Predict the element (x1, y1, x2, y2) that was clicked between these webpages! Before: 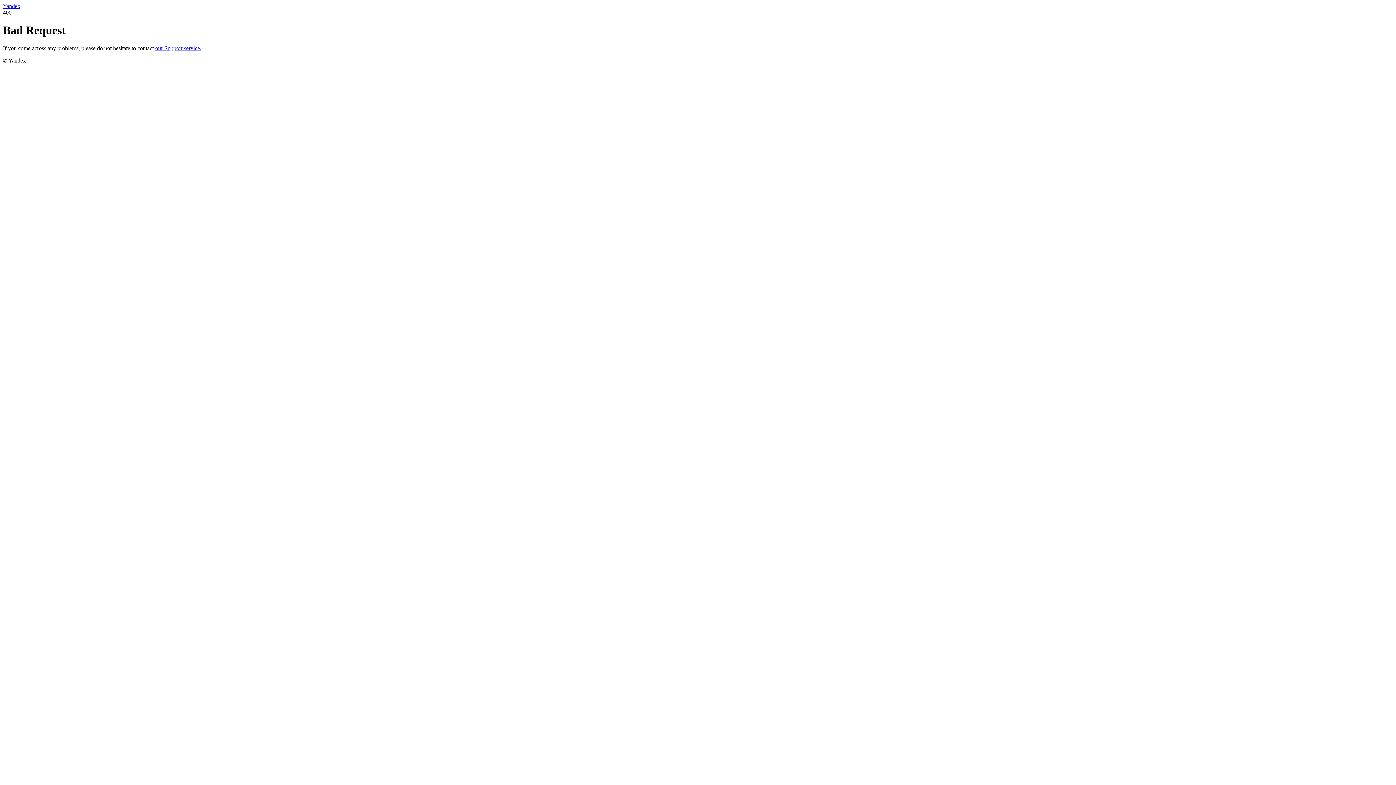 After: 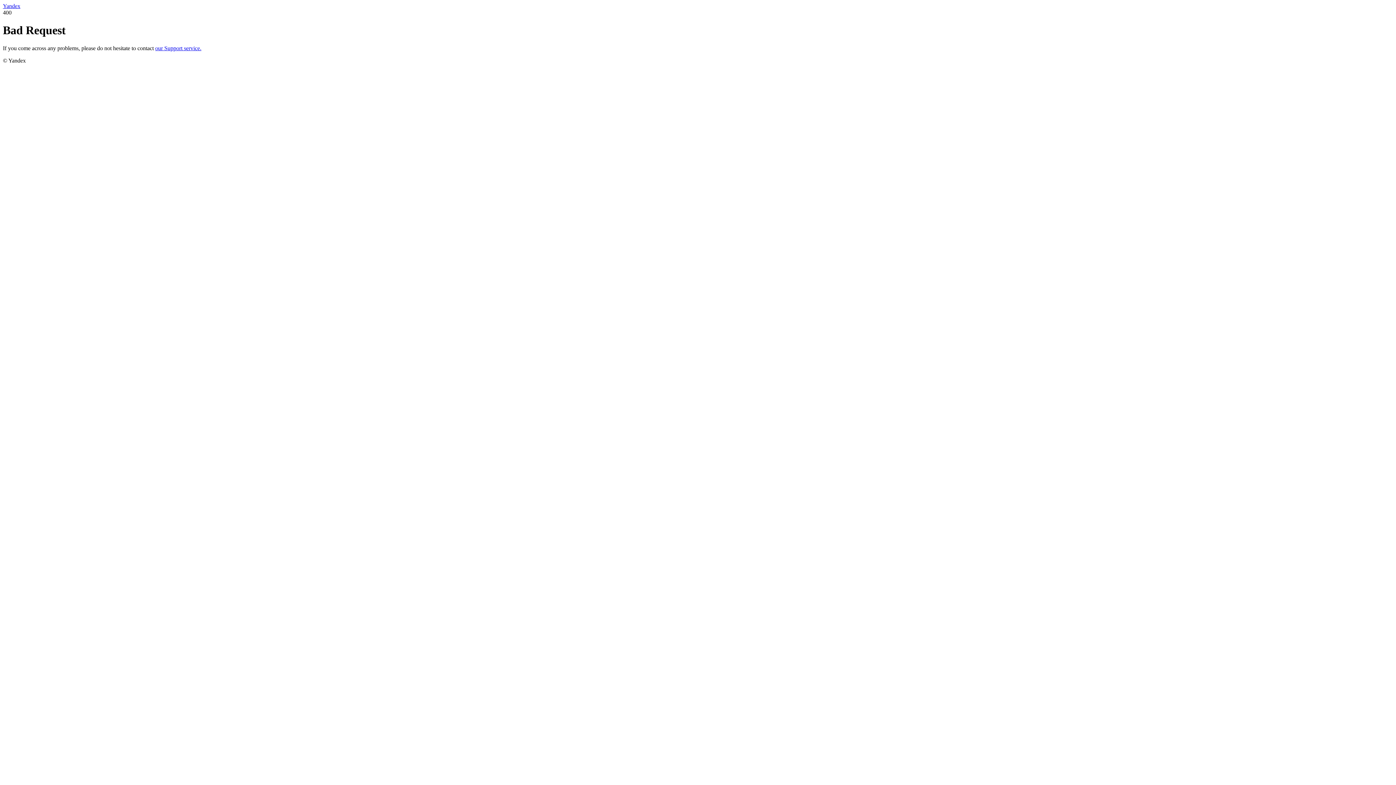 Action: label: Yandex bbox: (2, 2, 20, 9)